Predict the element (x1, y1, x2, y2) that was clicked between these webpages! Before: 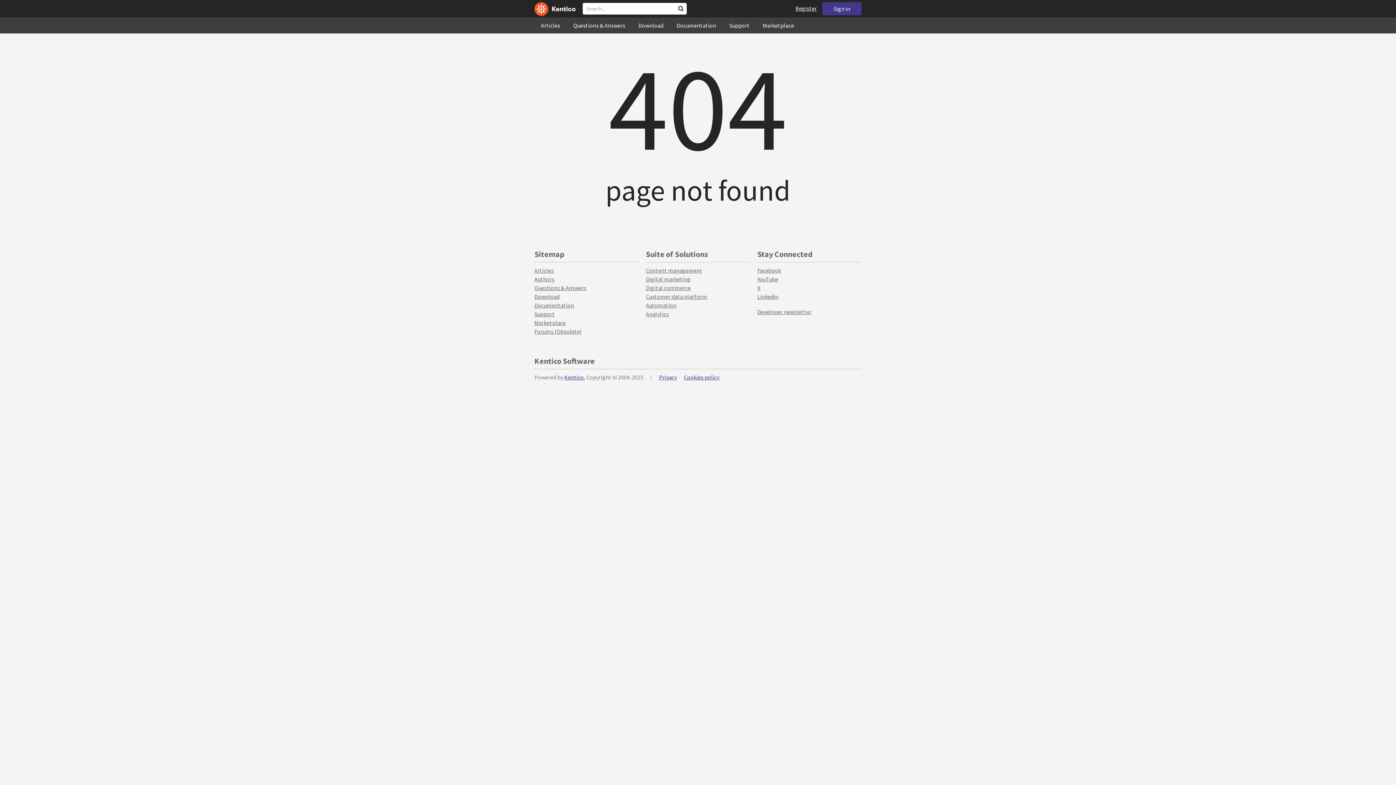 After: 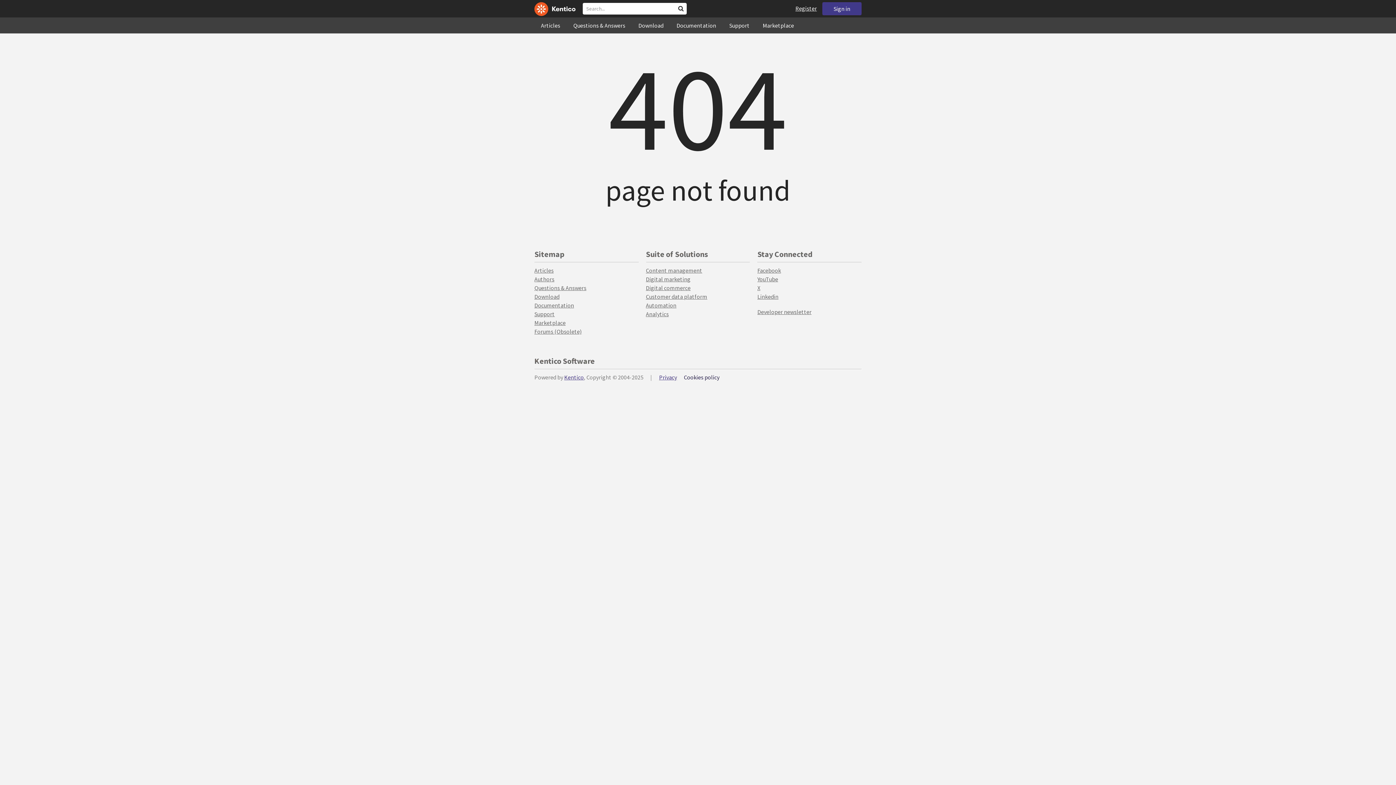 Action: label: Cookies policy bbox: (684, 373, 719, 381)